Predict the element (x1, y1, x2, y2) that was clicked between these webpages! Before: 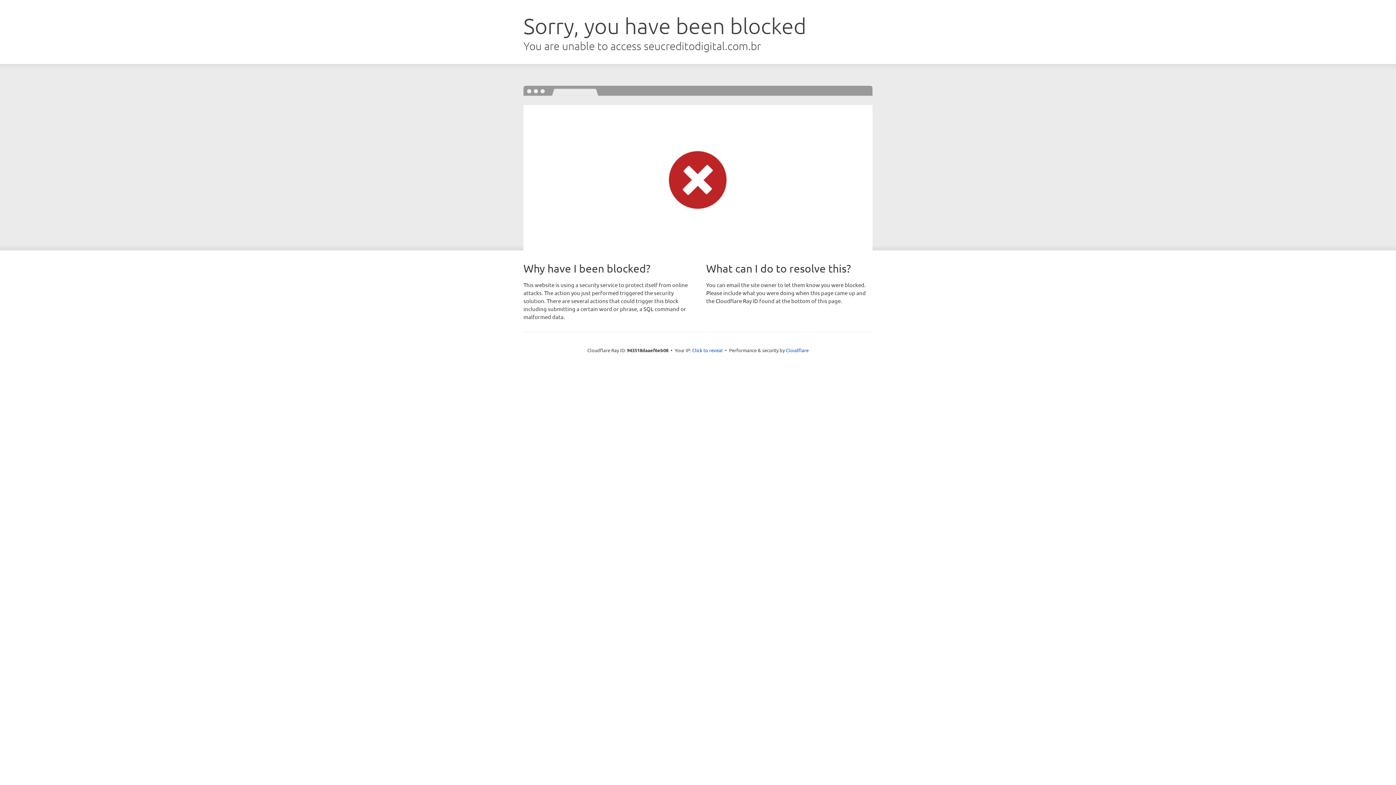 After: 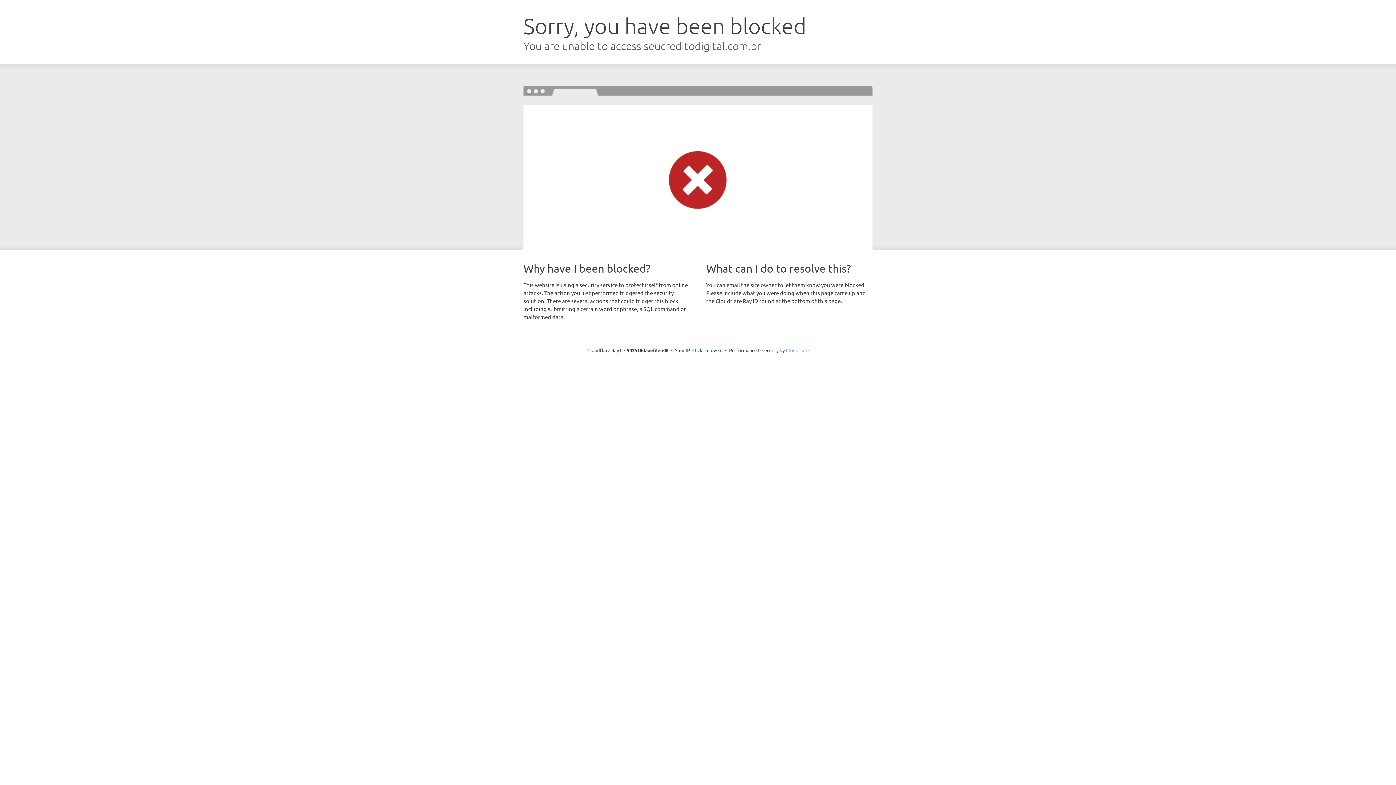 Action: label: Cloudflare bbox: (786, 347, 808, 353)